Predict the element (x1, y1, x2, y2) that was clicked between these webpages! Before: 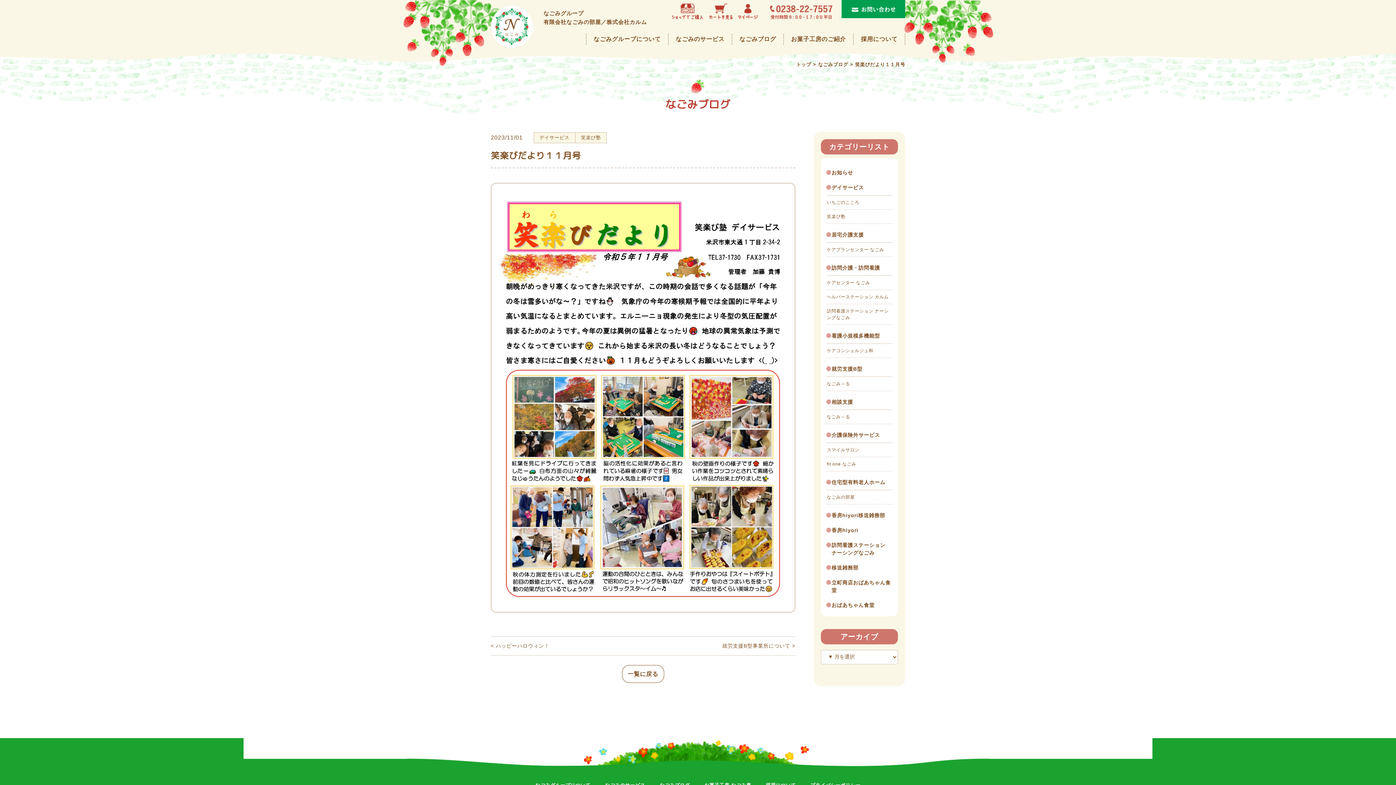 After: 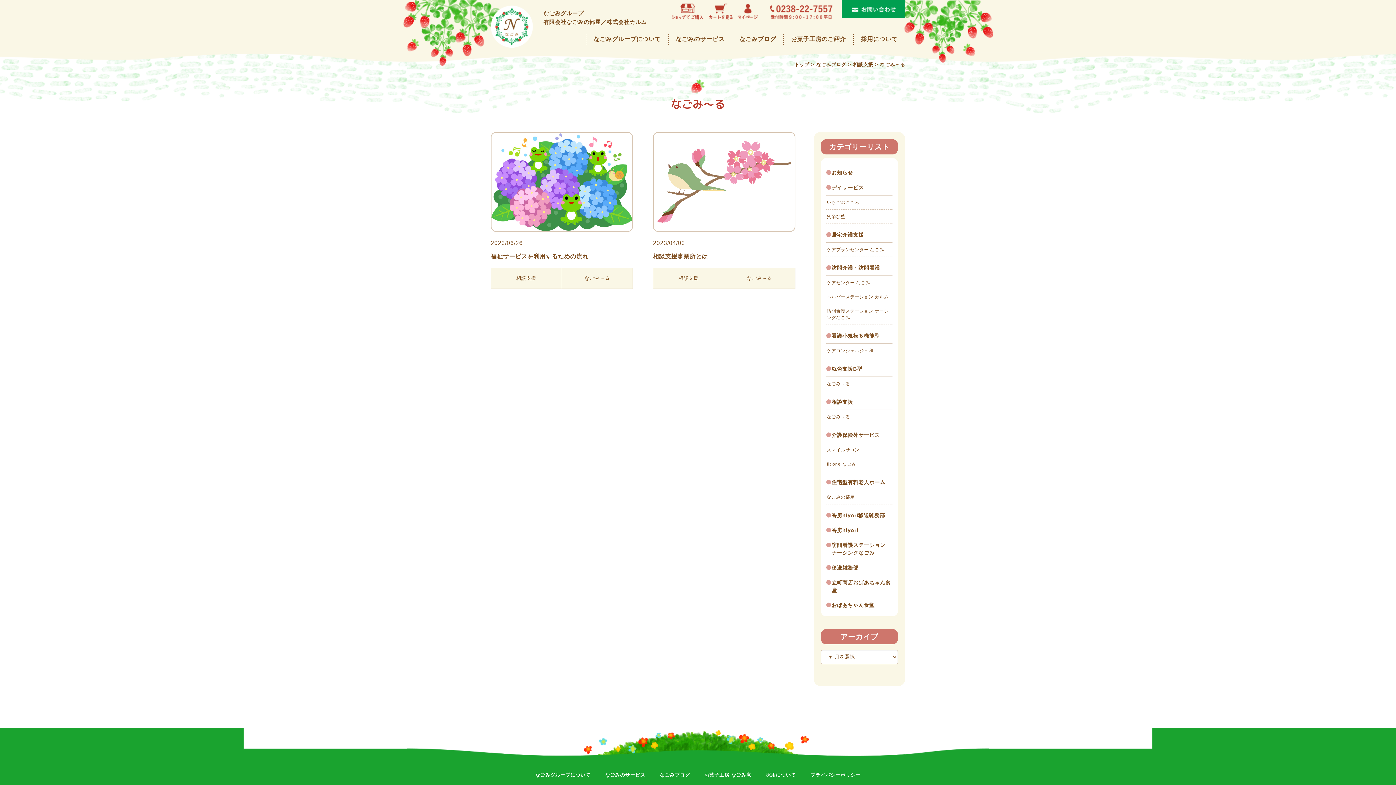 Action: bbox: (826, 410, 892, 424) label: なごみ～る